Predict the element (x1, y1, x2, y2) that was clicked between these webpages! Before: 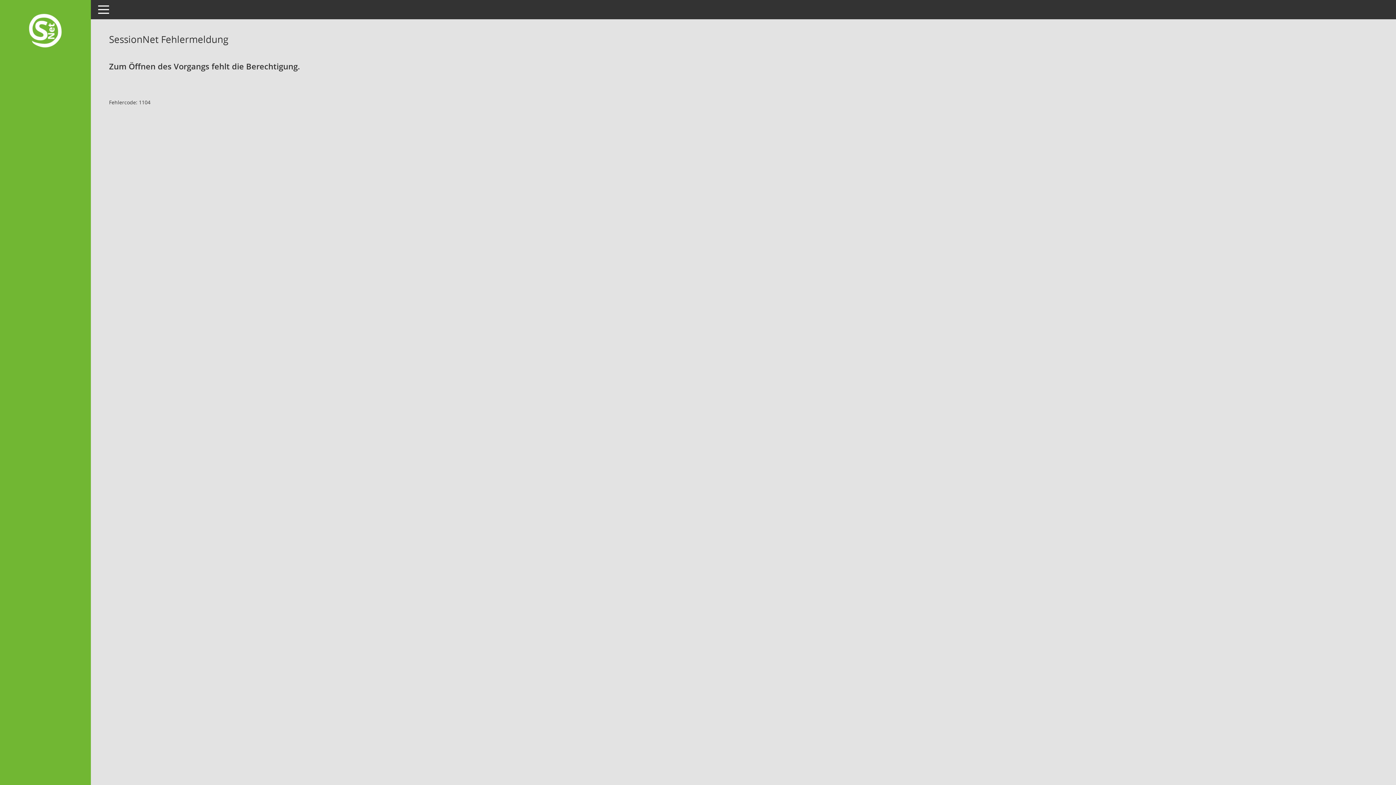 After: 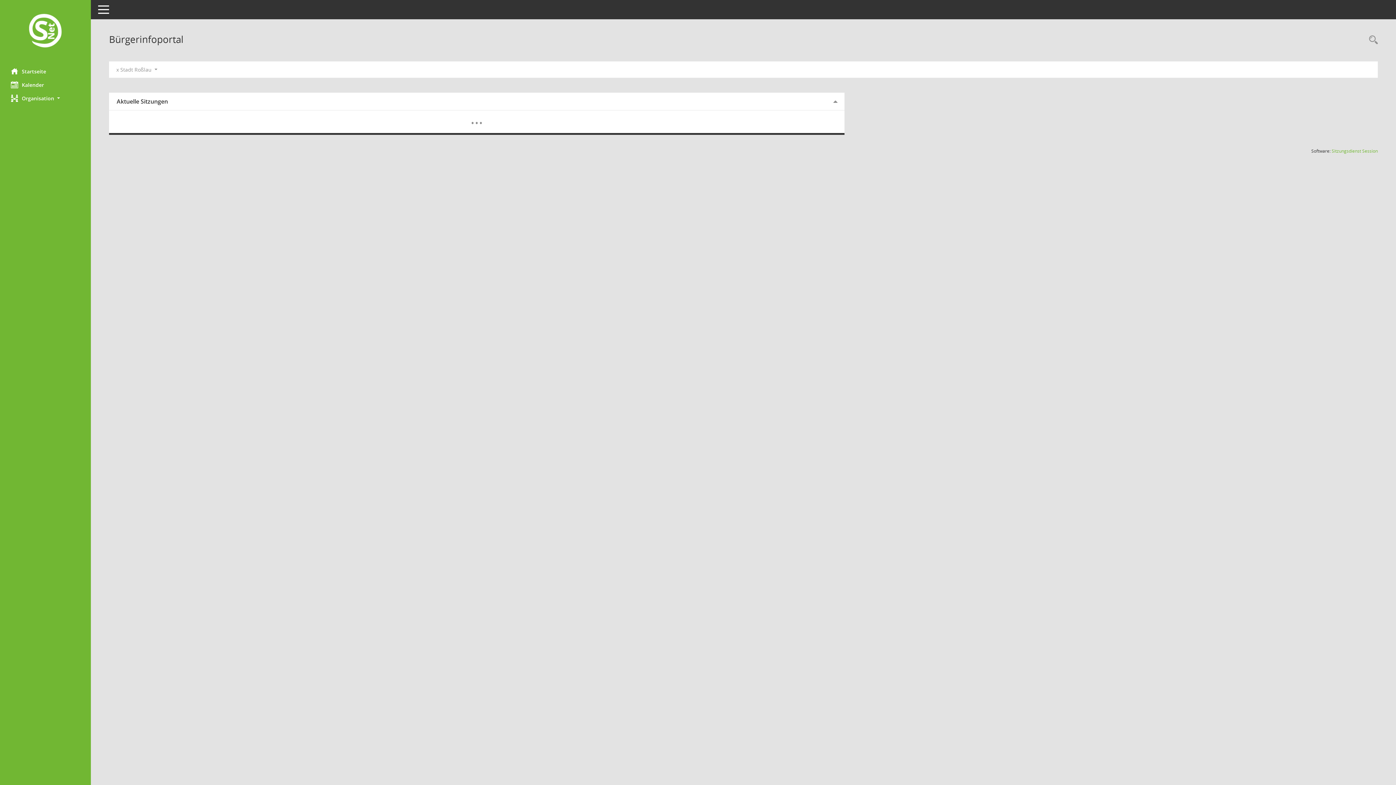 Action: label: Hier gelangen Sie zur Startseite dieser Webanwendung. bbox: (0, 12, 90, 50)